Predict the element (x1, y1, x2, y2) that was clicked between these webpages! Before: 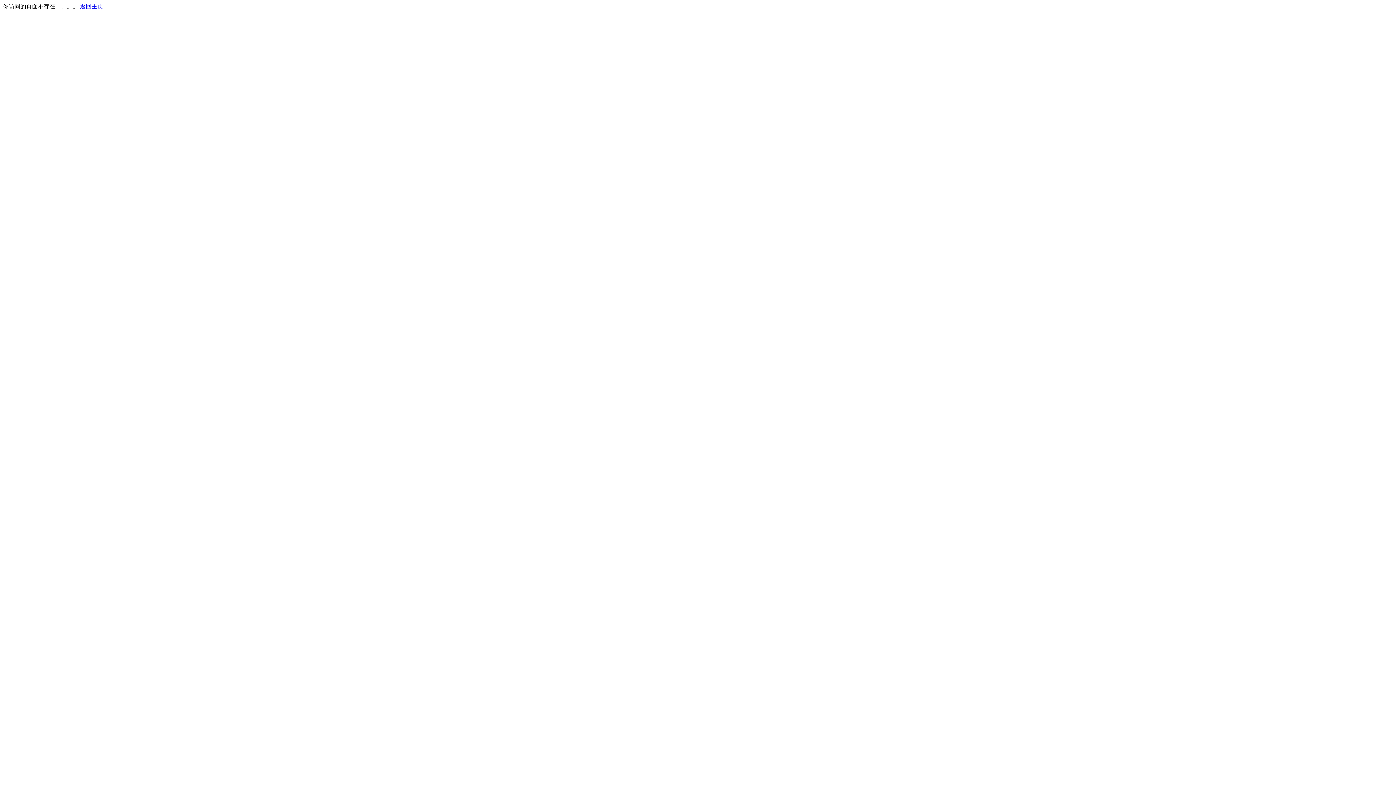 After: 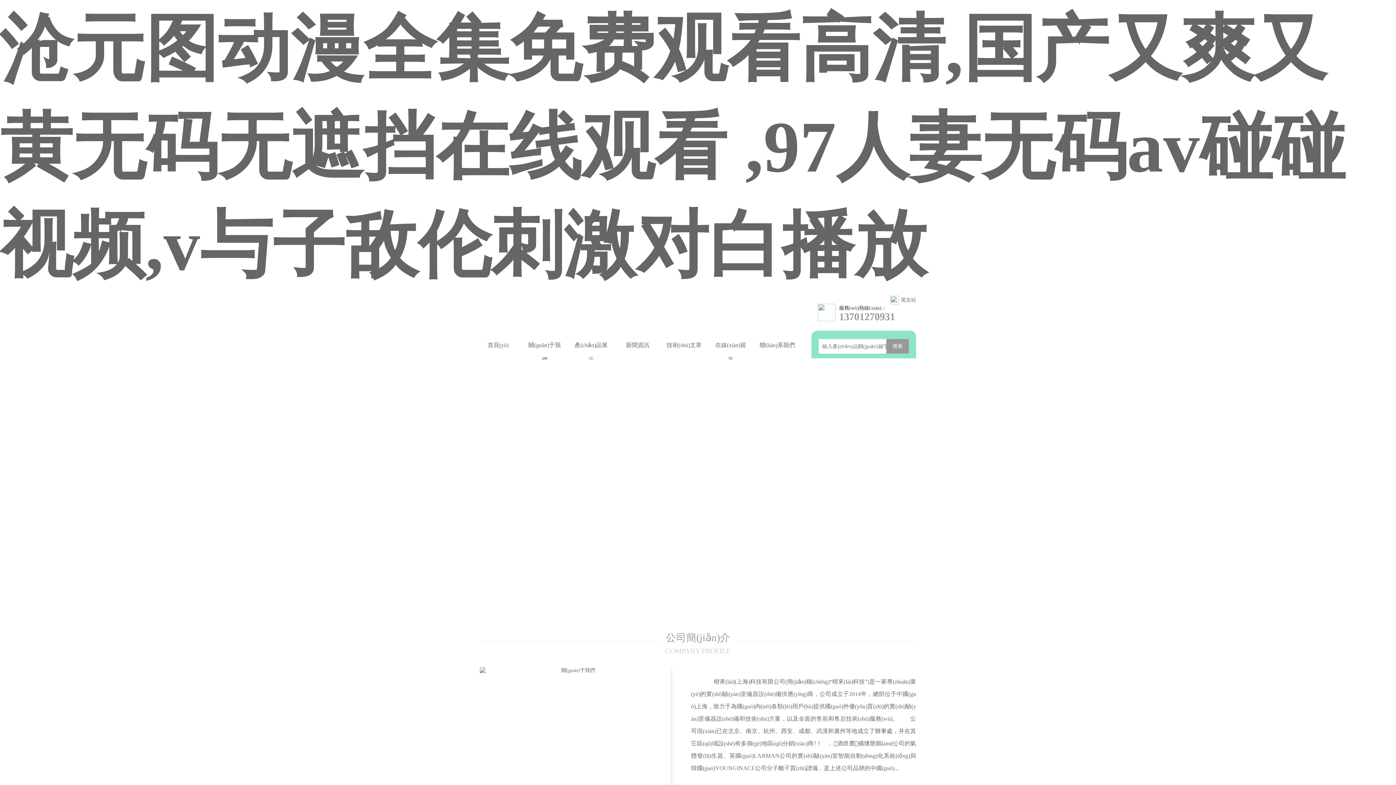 Action: bbox: (80, 3, 103, 9) label: 返回主页